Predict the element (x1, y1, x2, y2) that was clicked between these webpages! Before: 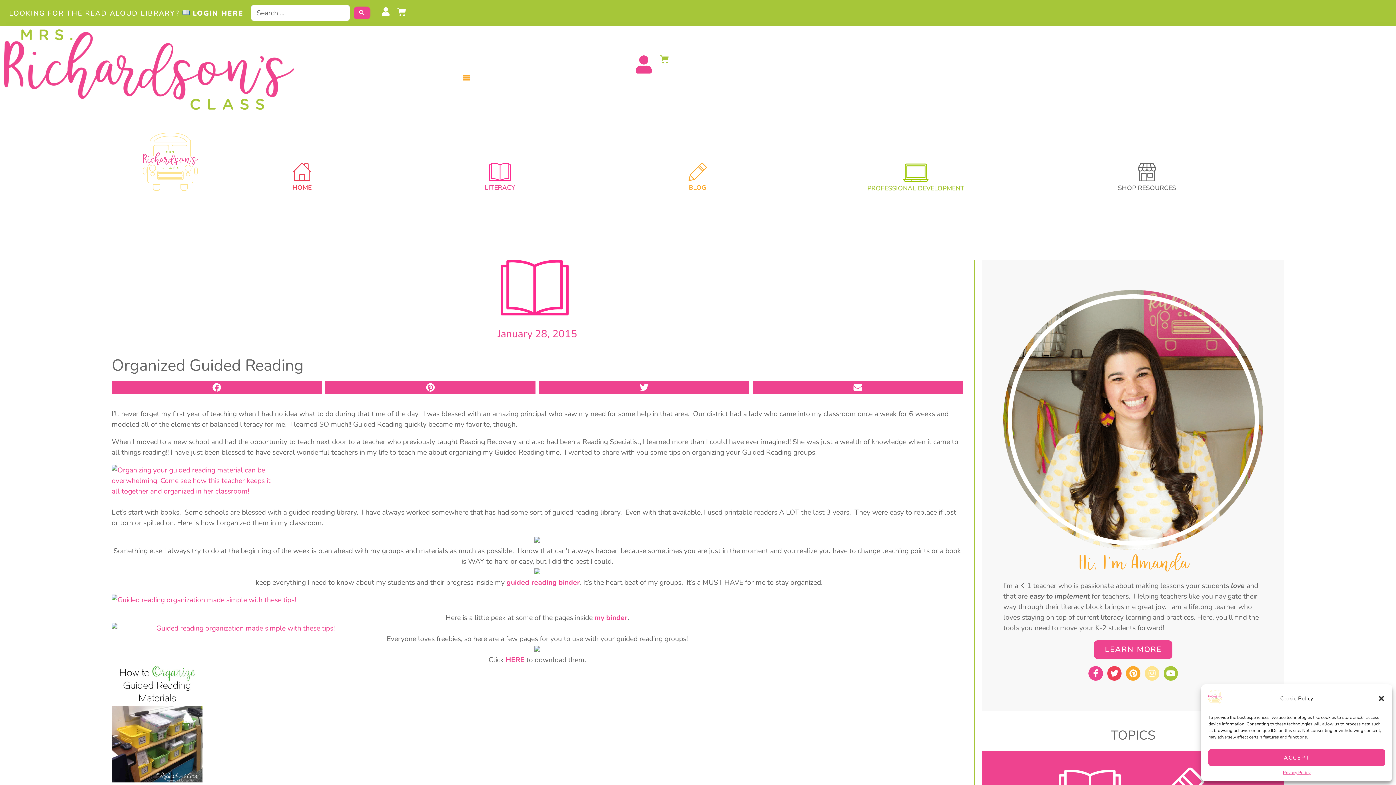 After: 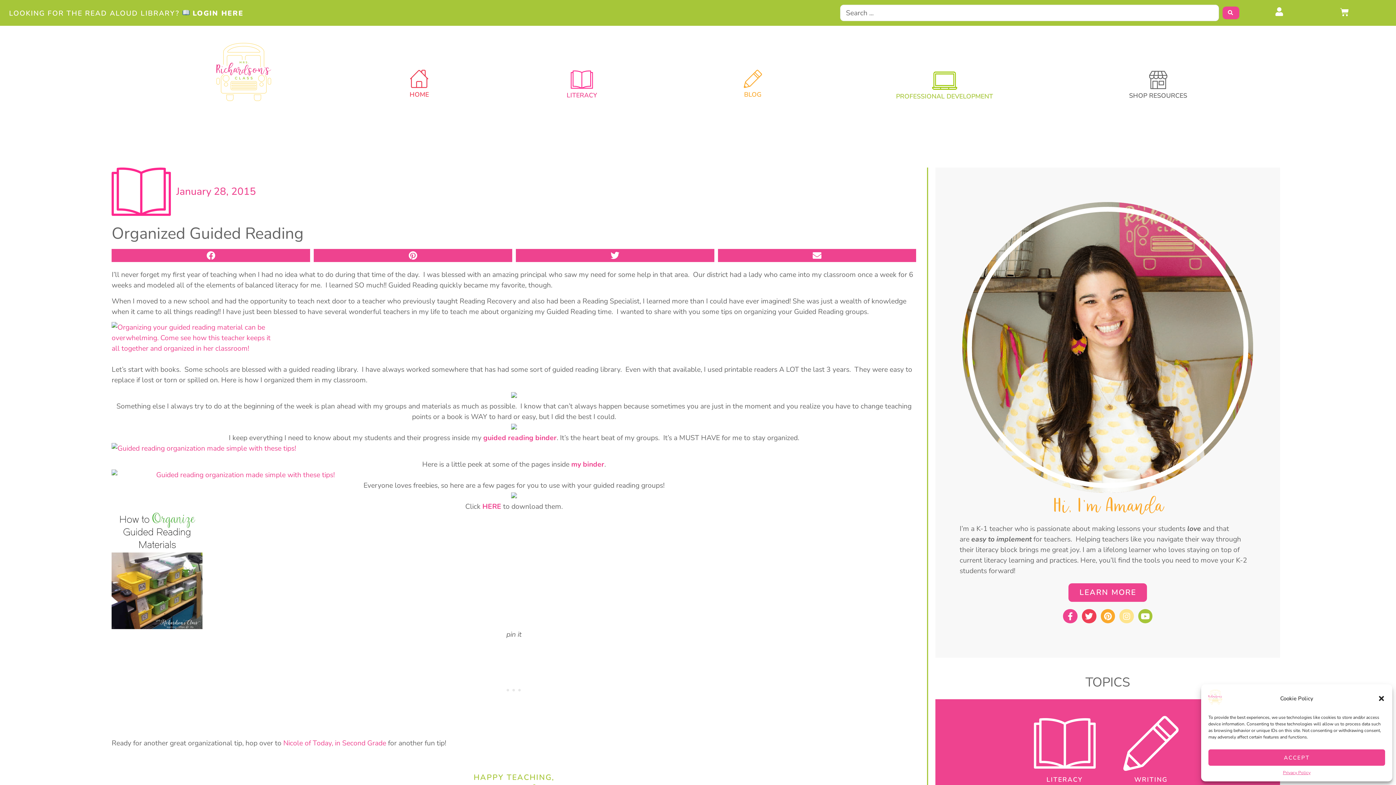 Action: label: CART bbox: (660, 55, 669, 63)